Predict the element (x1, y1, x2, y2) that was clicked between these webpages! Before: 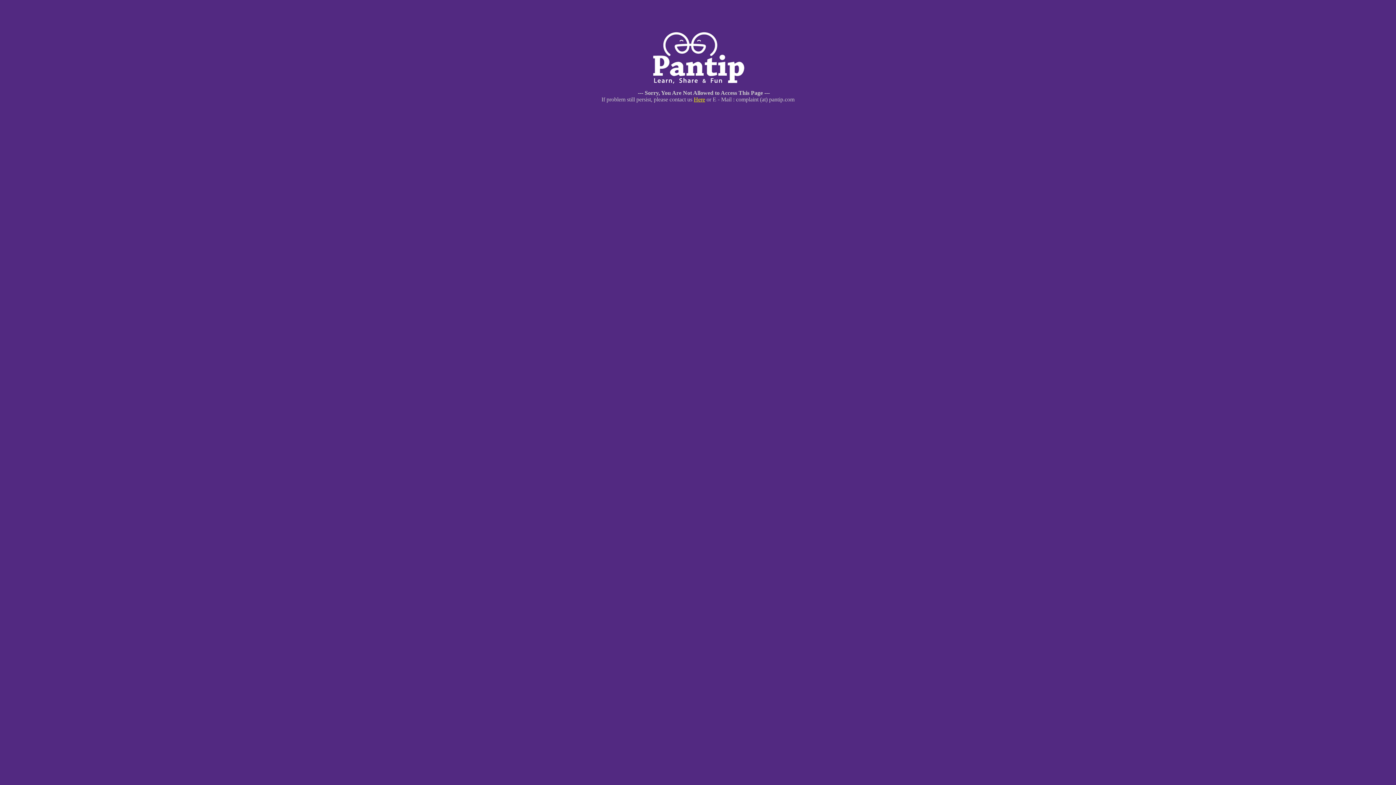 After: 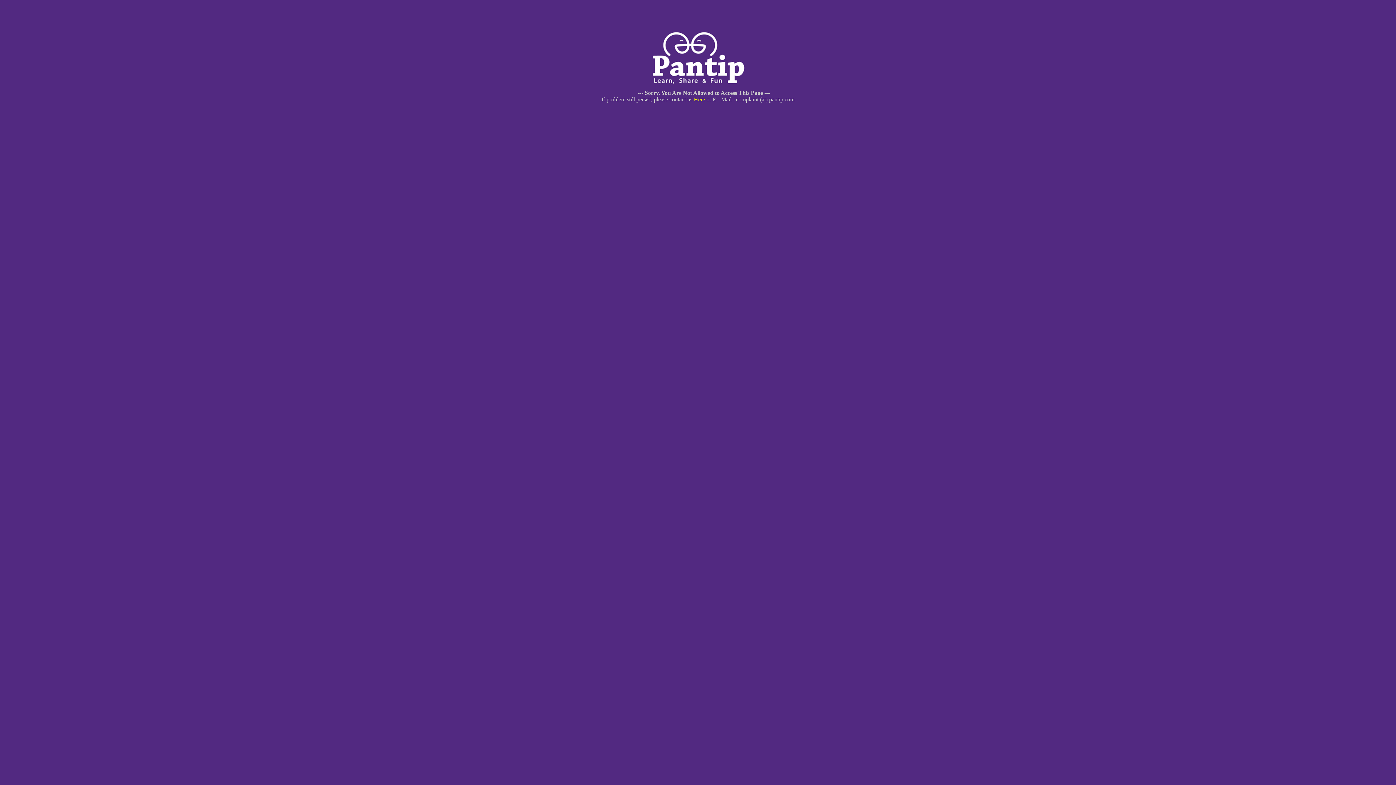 Action: bbox: (694, 96, 705, 102) label: Here